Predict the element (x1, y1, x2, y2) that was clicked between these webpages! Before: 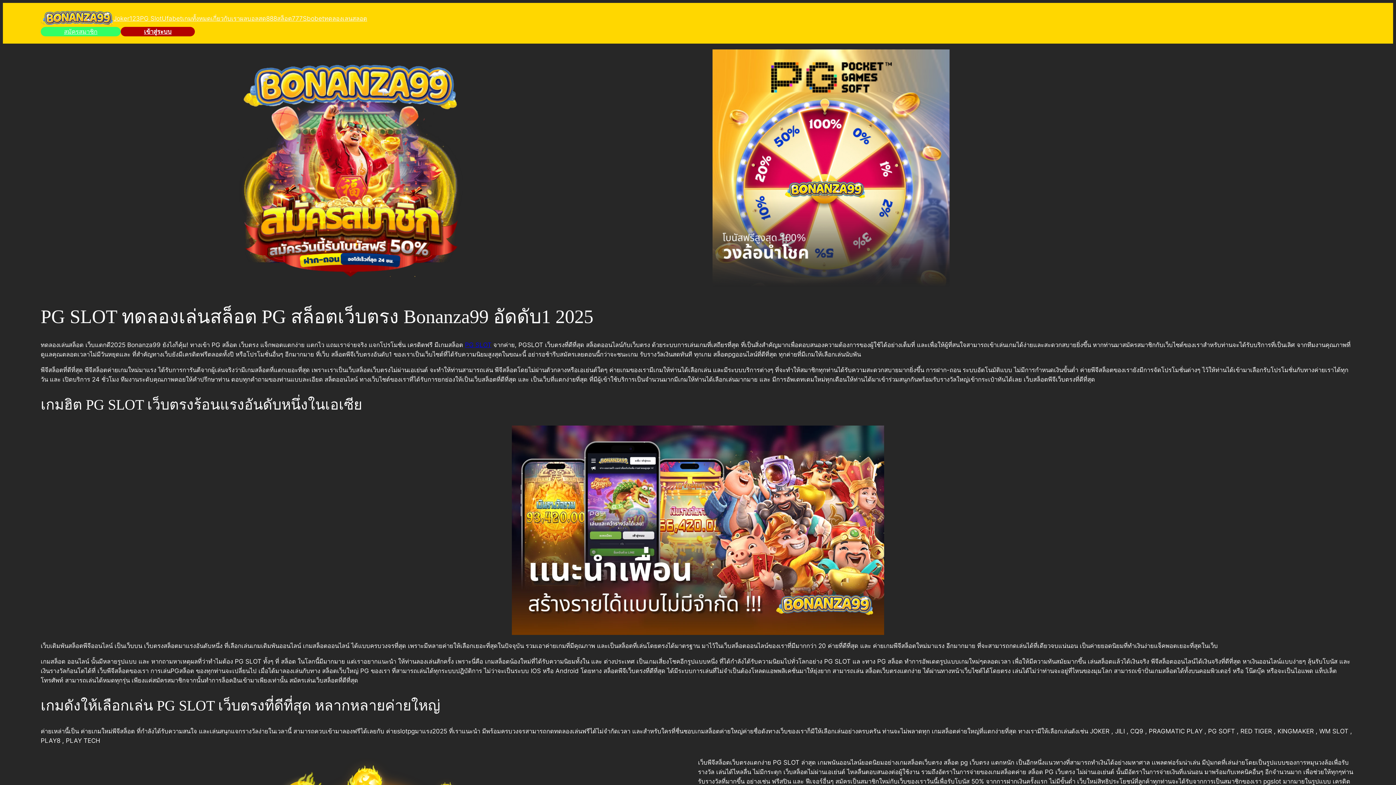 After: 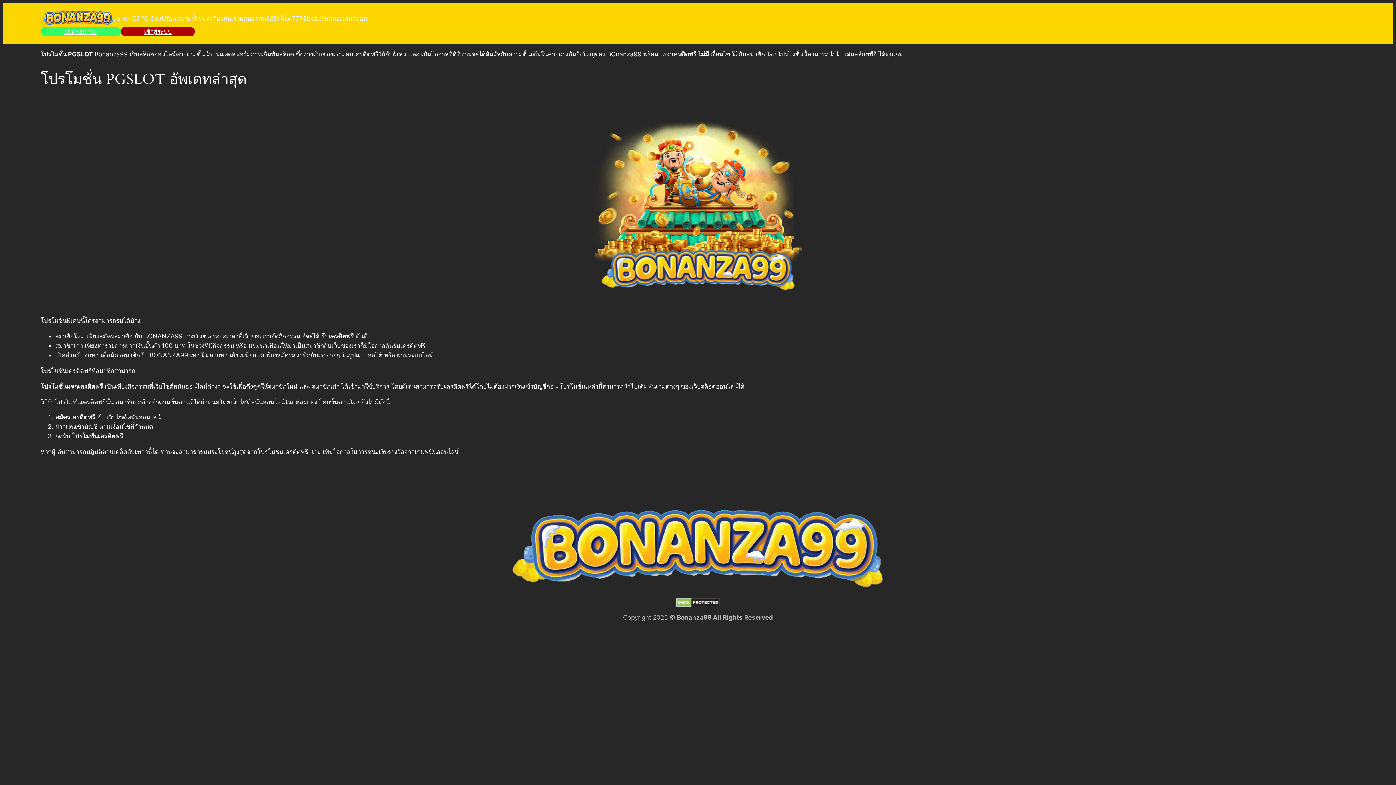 Action: bbox: (182, 13, 210, 23) label: เกมทั้งหมด